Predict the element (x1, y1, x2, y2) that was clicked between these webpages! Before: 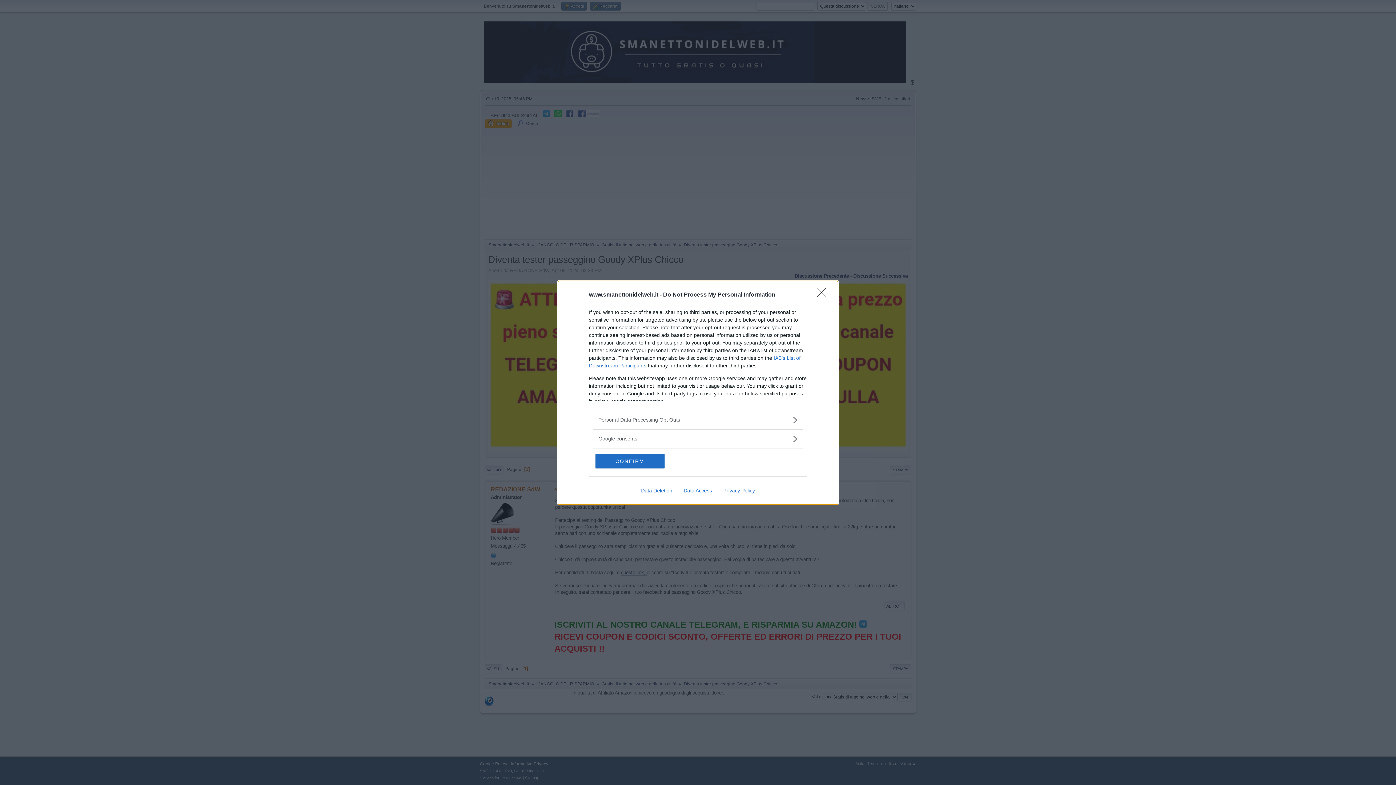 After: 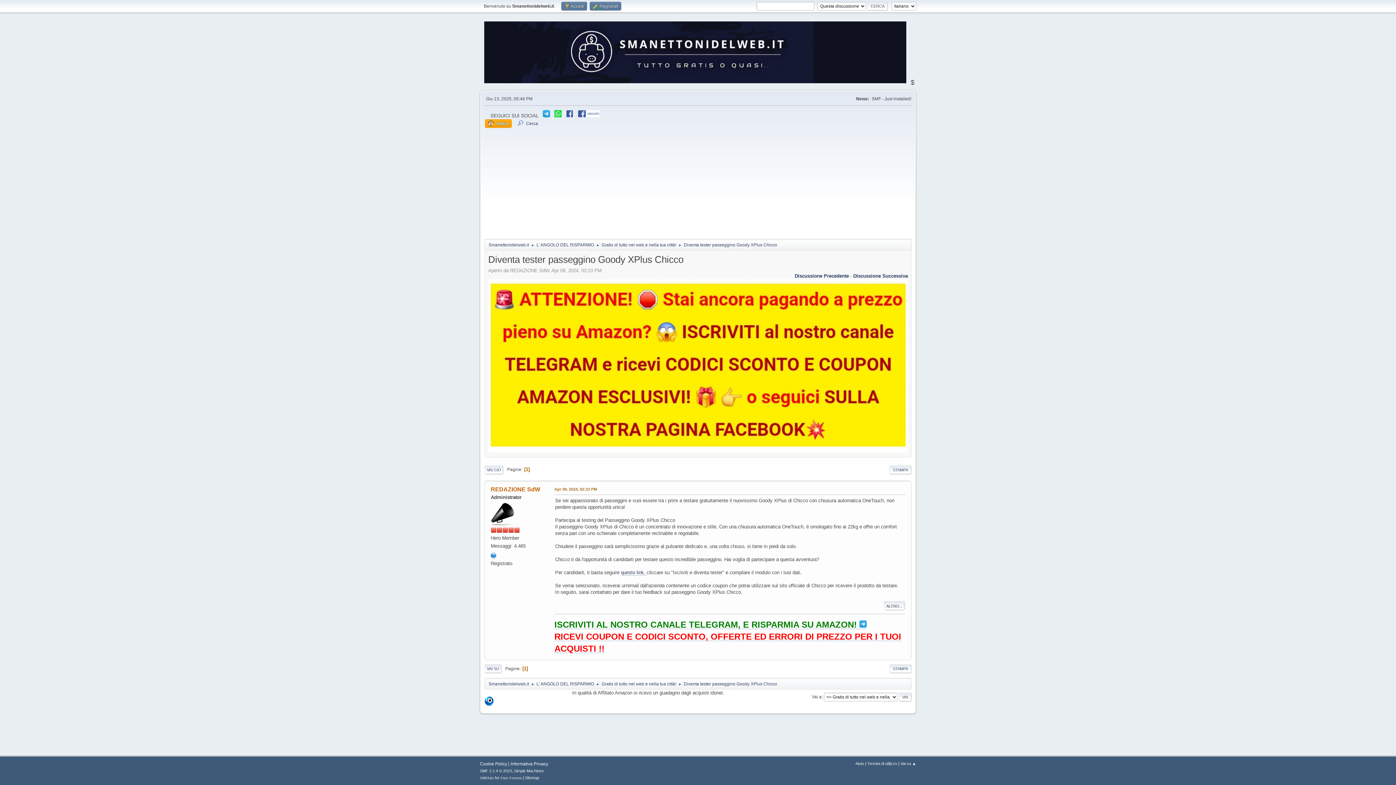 Action: bbox: (595, 454, 664, 468) label: CONFIRM